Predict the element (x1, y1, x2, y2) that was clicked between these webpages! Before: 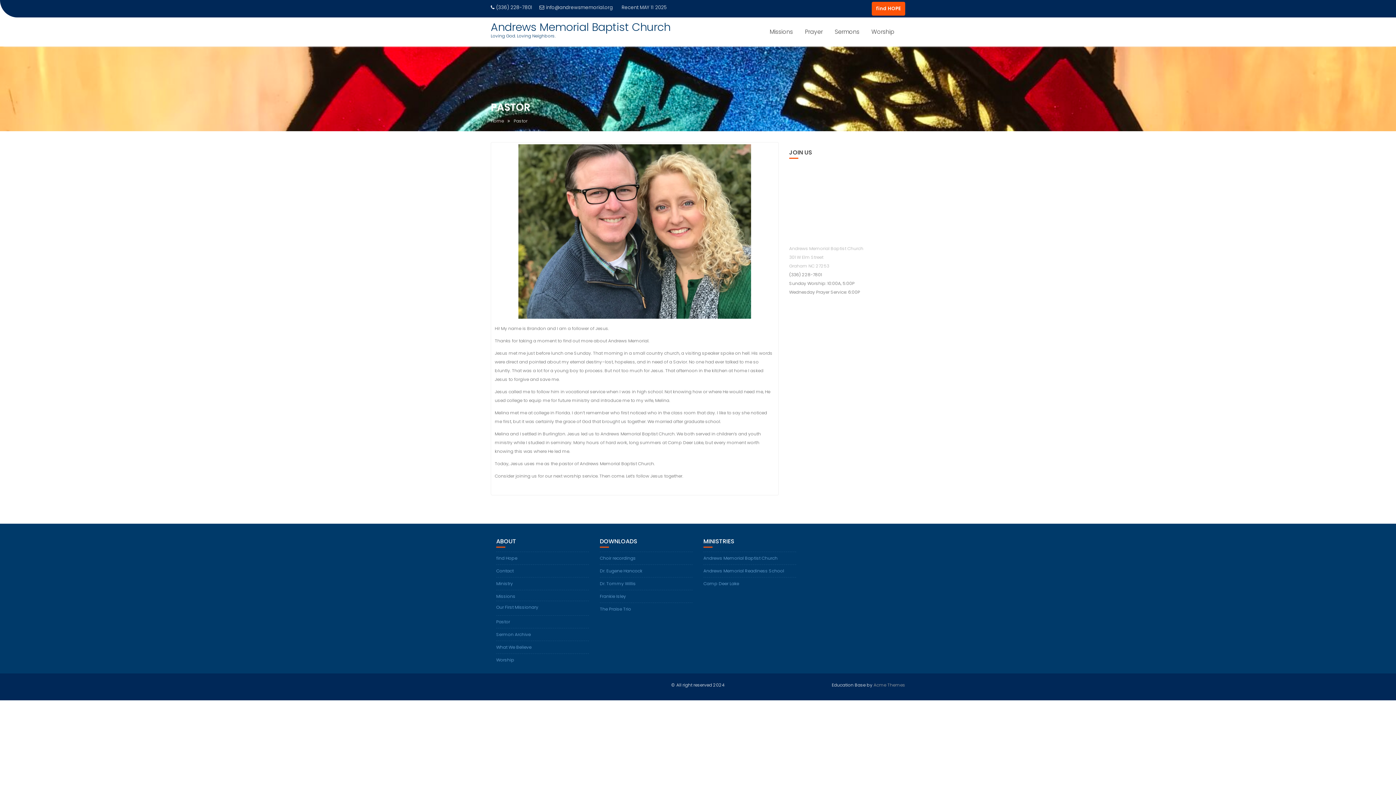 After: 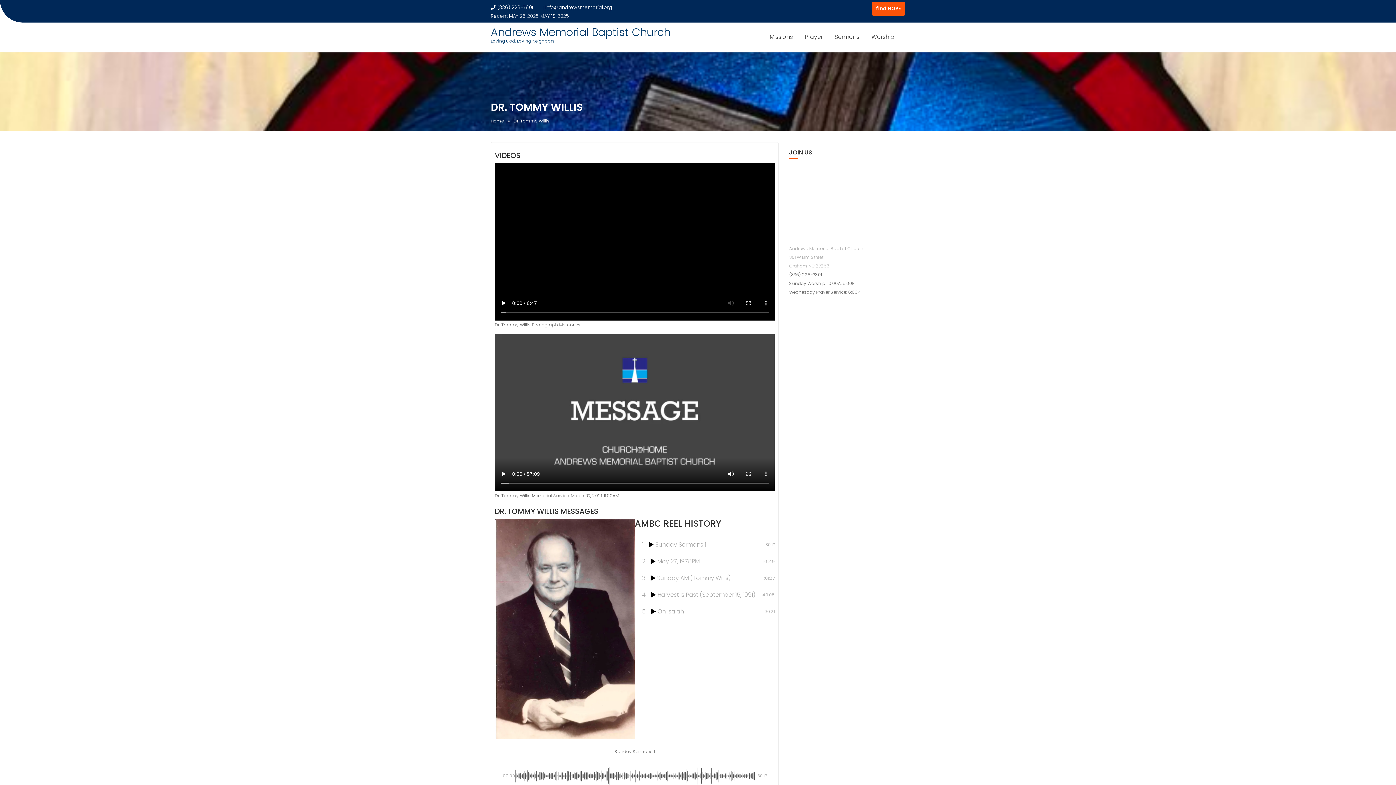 Action: label: Dr. Tommy Willis bbox: (600, 580, 636, 586)